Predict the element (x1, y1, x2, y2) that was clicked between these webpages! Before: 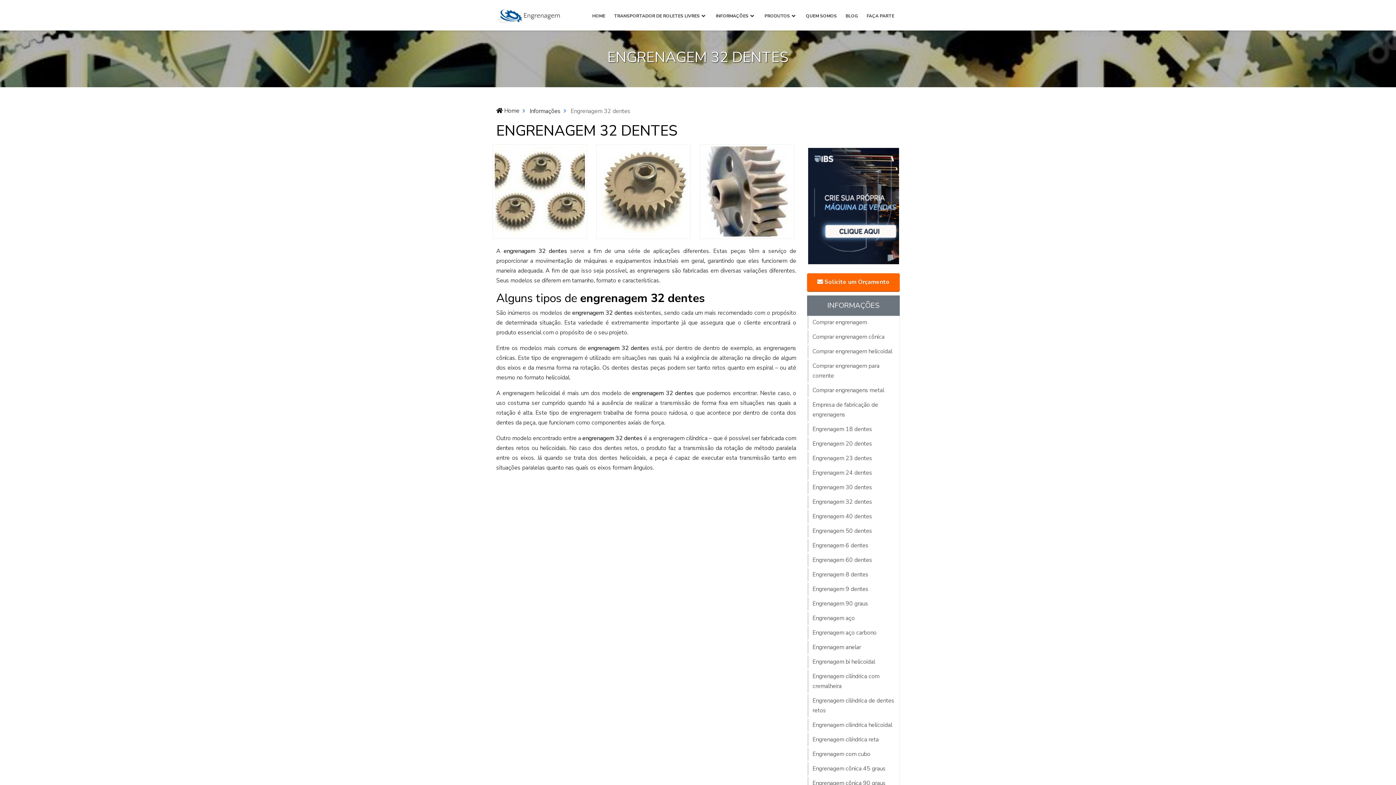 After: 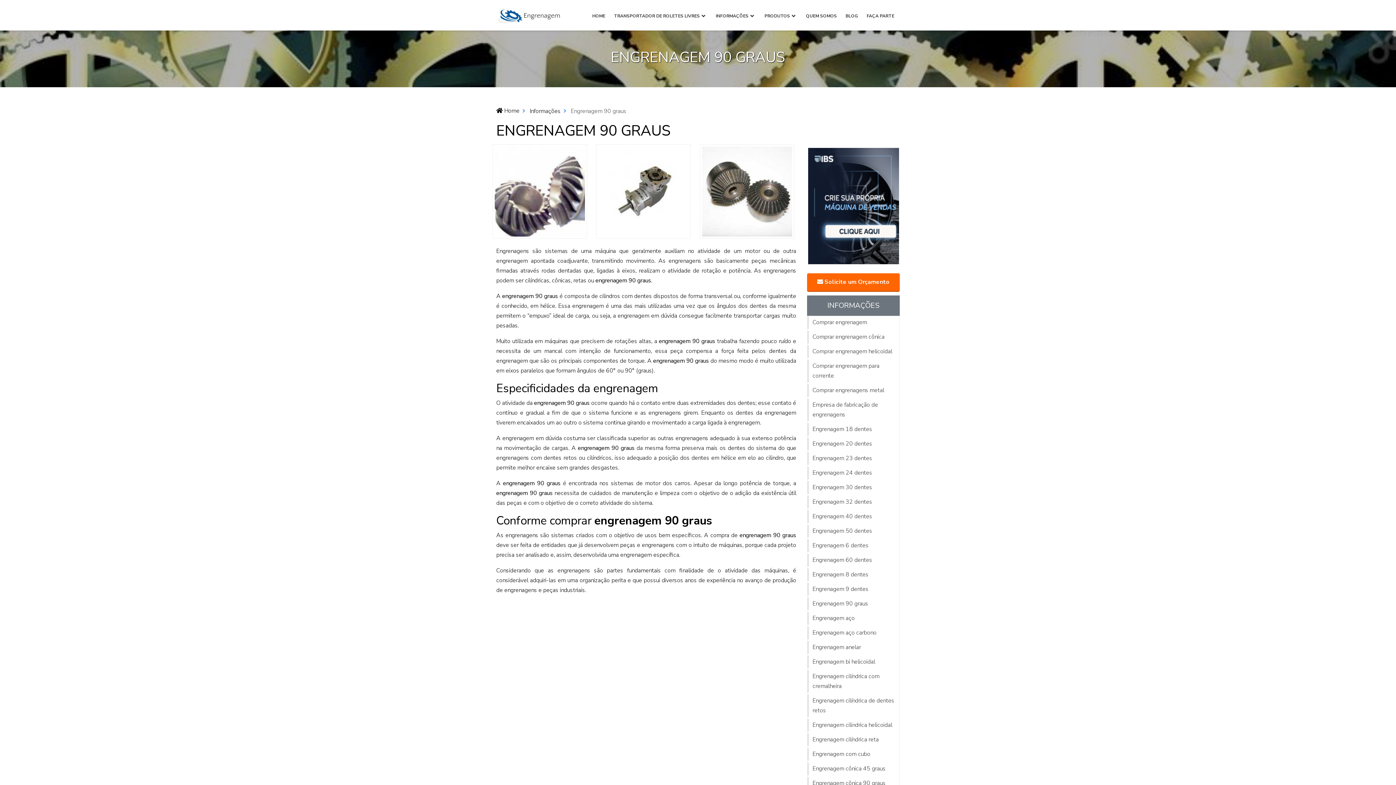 Action: bbox: (807, 597, 899, 610) label: Engrenagem 90 graus